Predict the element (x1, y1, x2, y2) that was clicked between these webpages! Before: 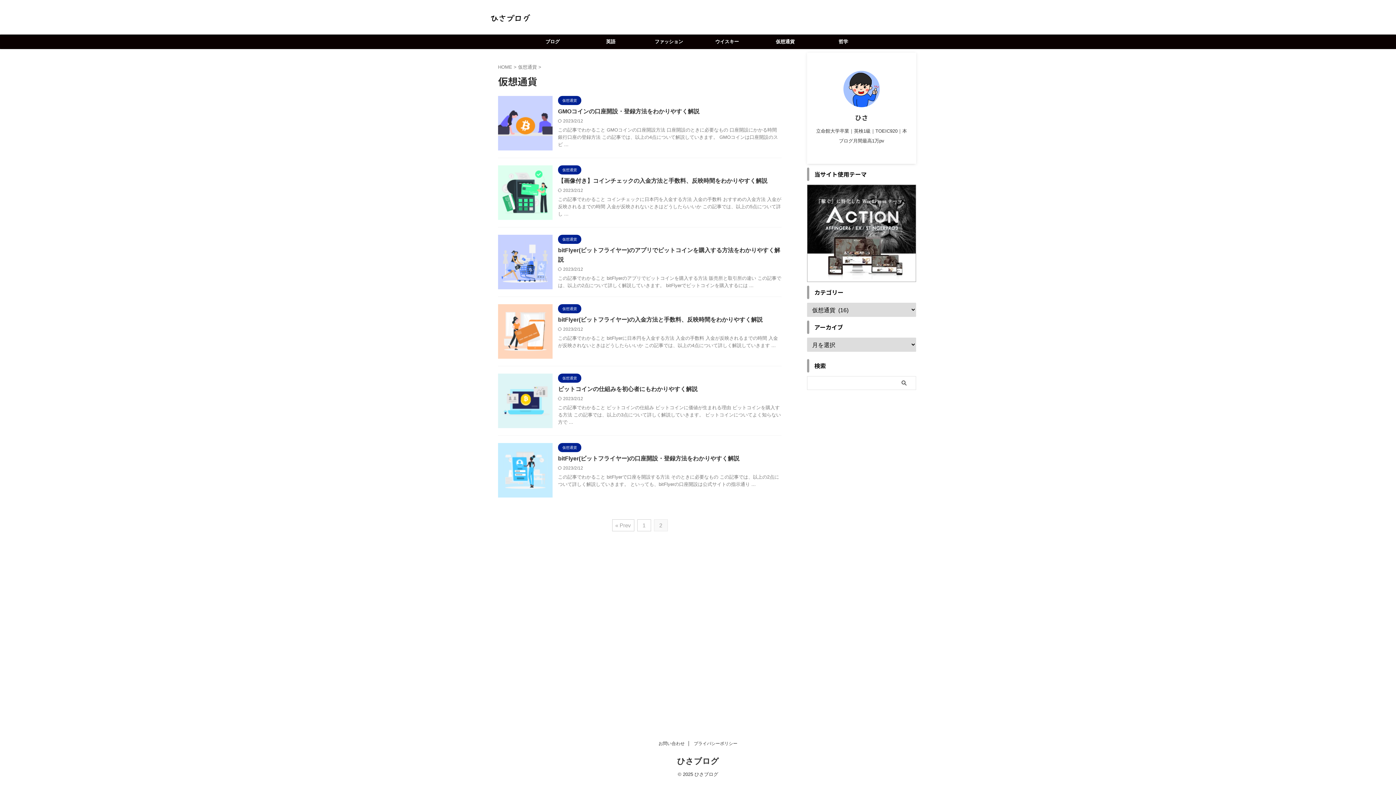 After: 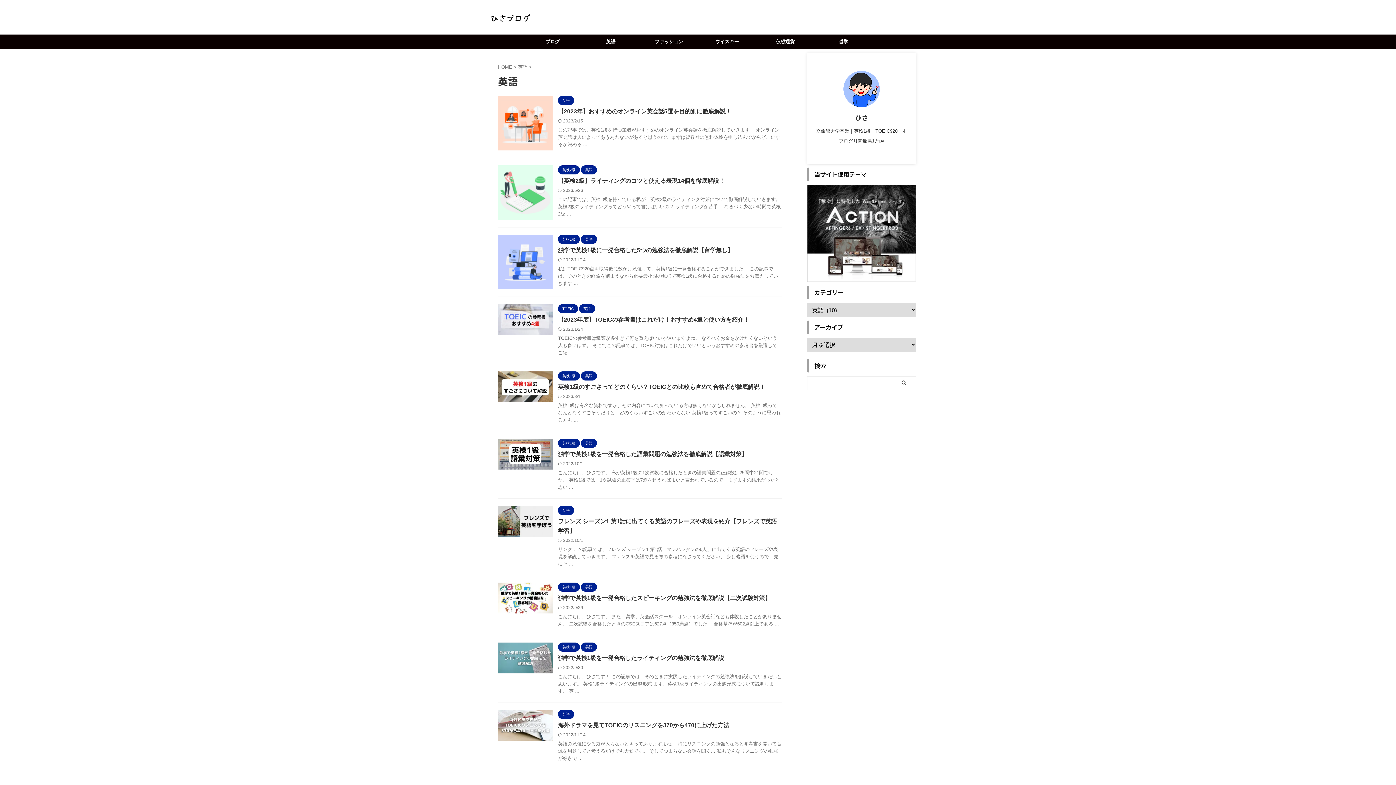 Action: bbox: (581, 34, 640, 49) label: 英語